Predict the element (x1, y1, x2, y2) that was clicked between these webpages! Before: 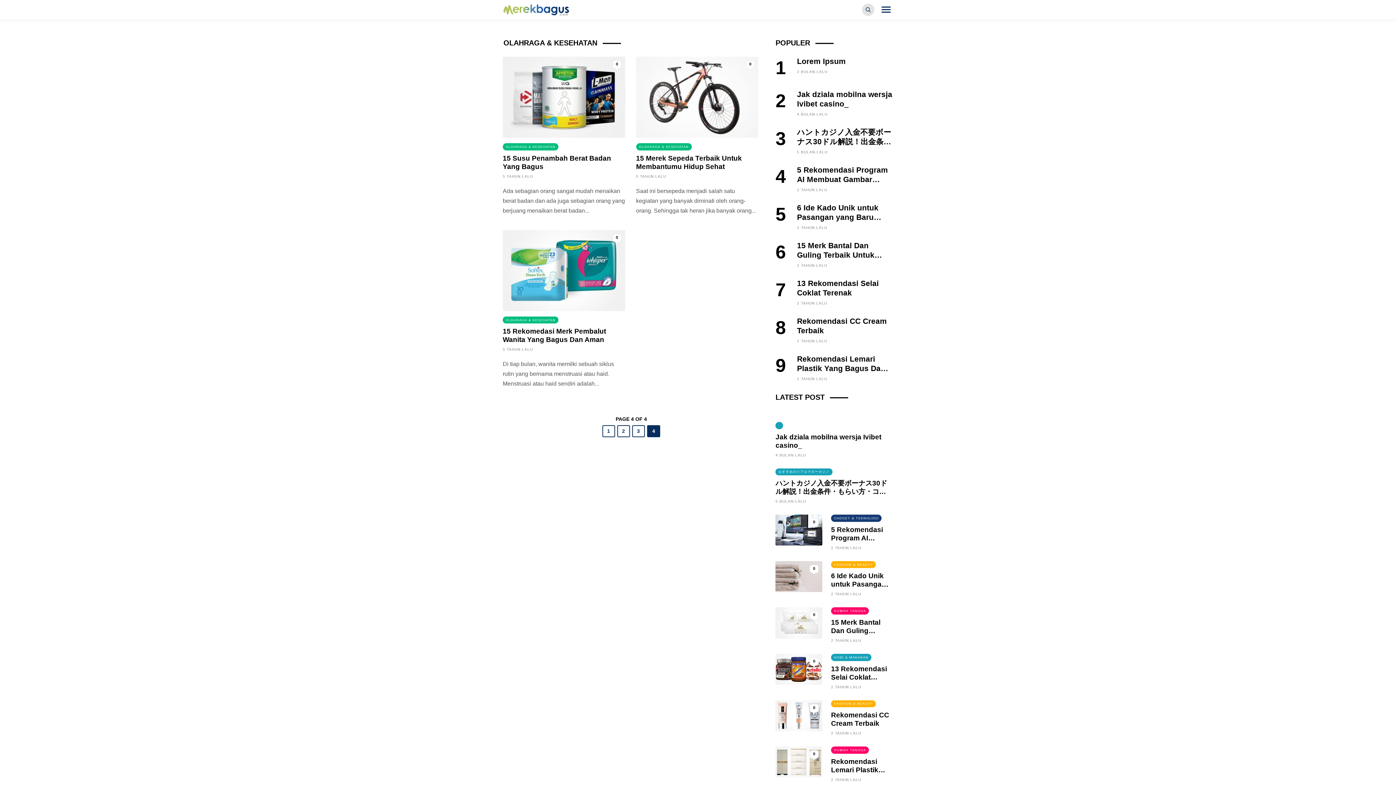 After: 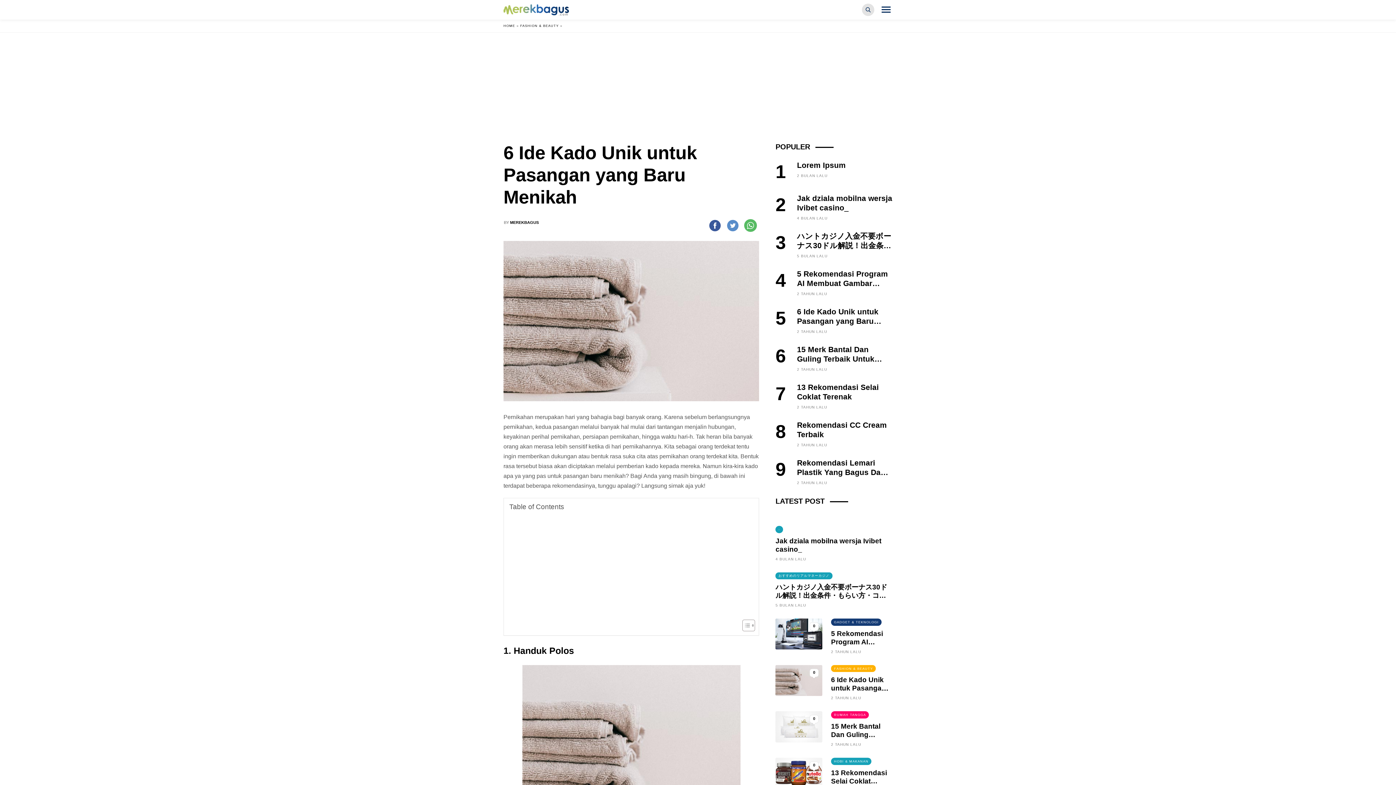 Action: label: 0 bbox: (775, 561, 822, 592)